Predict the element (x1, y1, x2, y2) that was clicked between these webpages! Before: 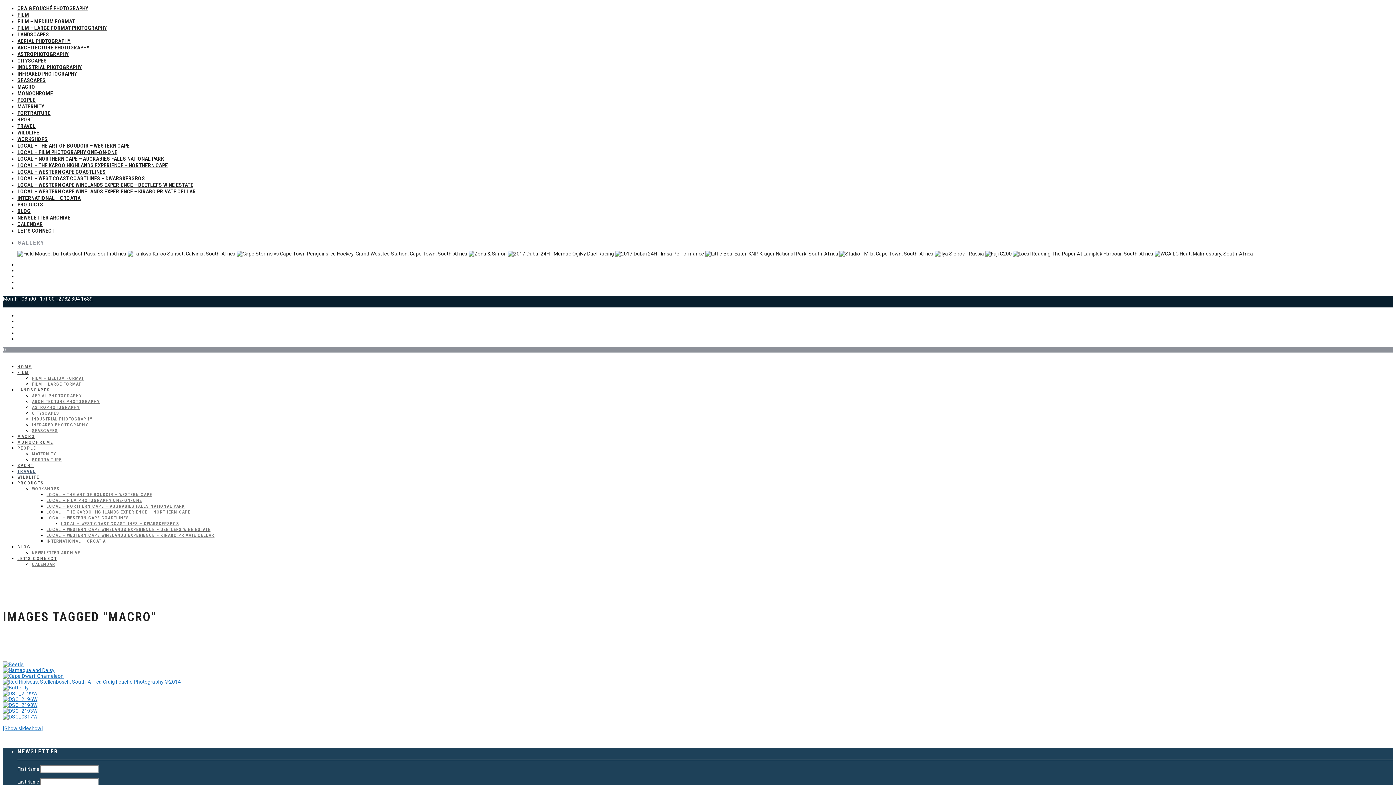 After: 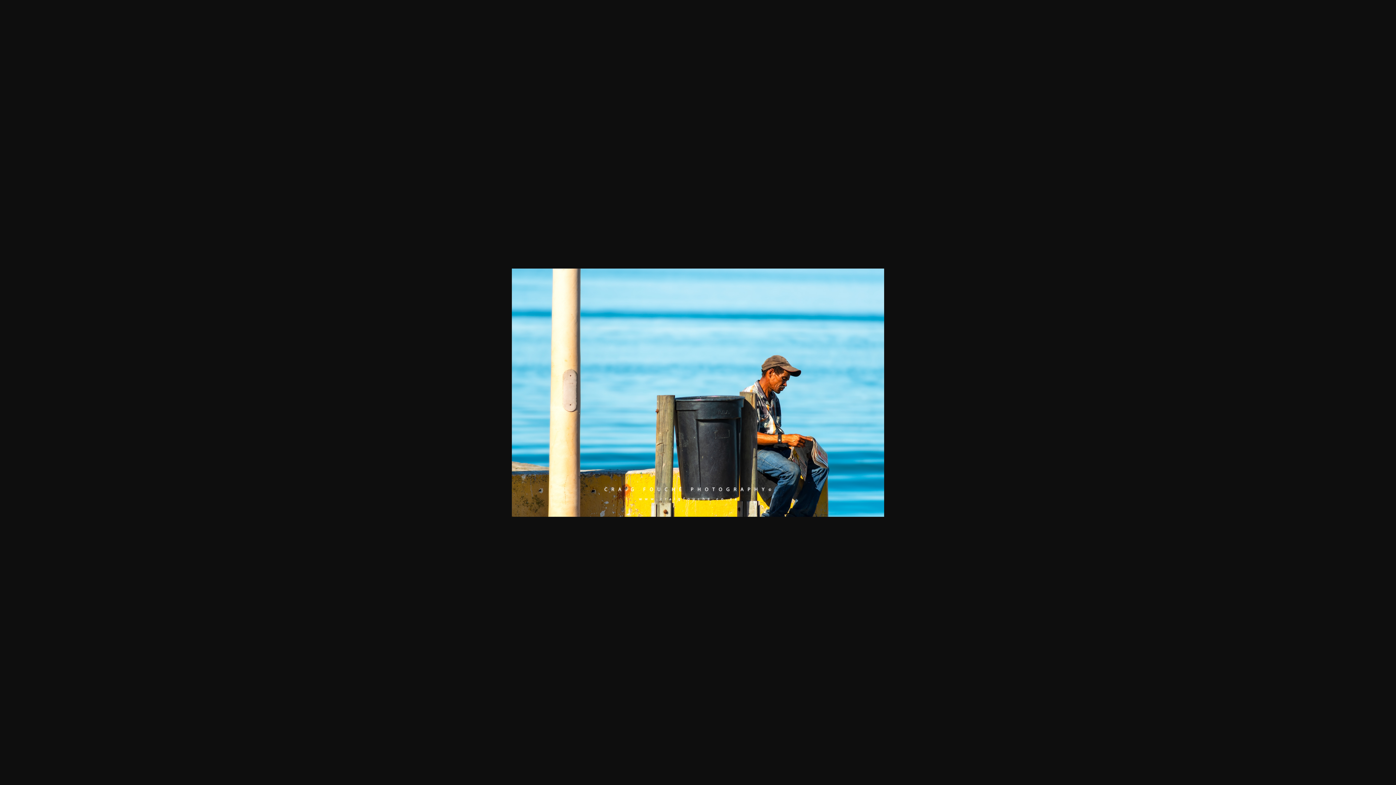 Action: bbox: (1013, 251, 1153, 256)